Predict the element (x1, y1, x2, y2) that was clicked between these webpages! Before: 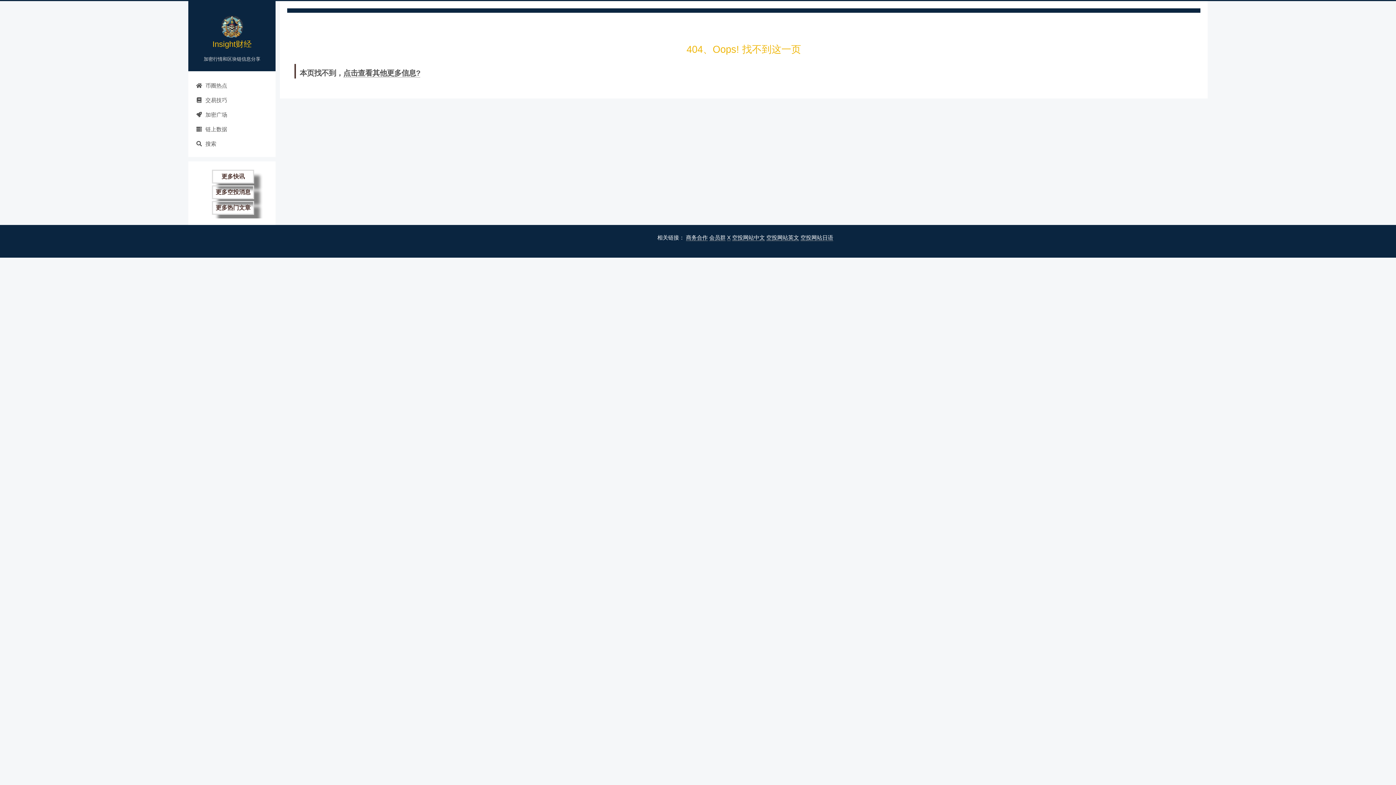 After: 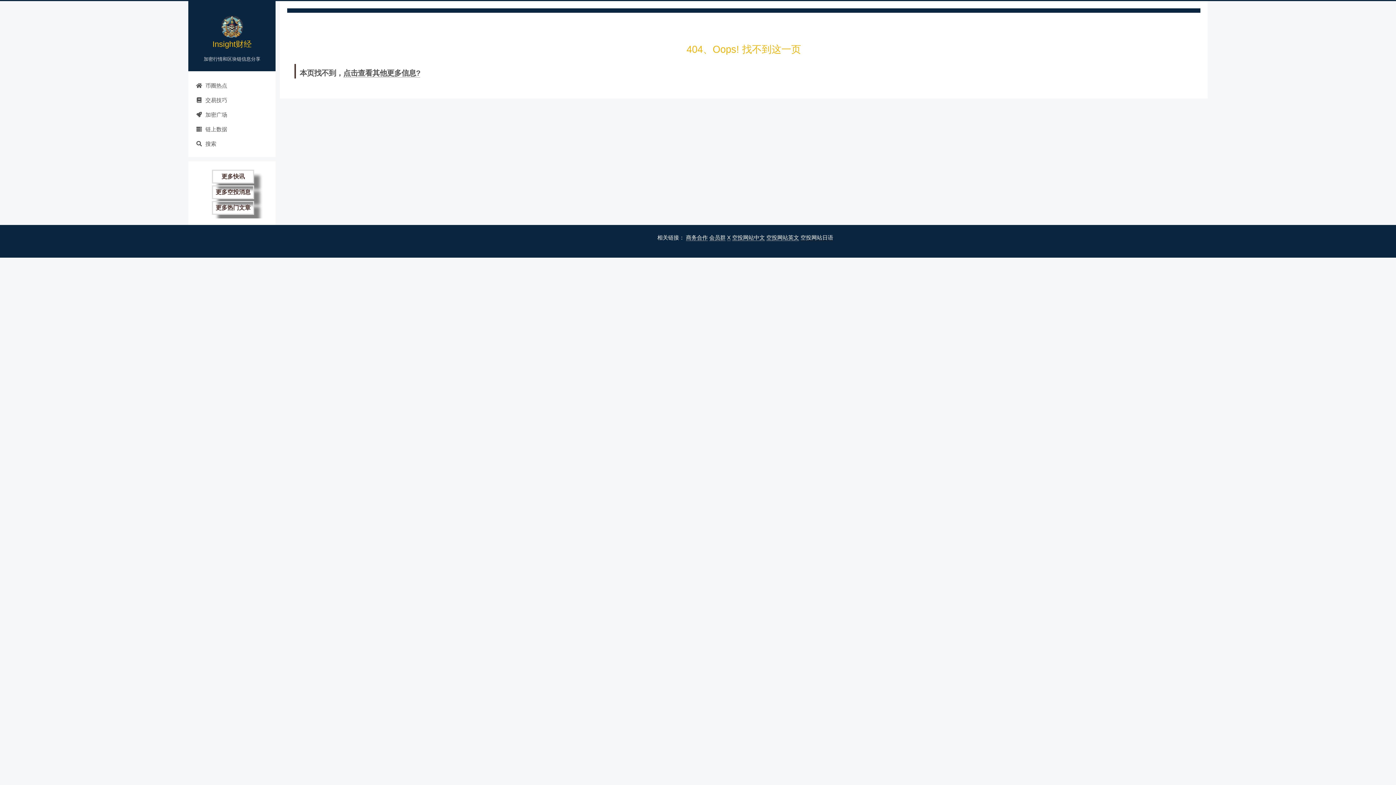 Action: label: 空投网站日语 bbox: (800, 234, 833, 241)